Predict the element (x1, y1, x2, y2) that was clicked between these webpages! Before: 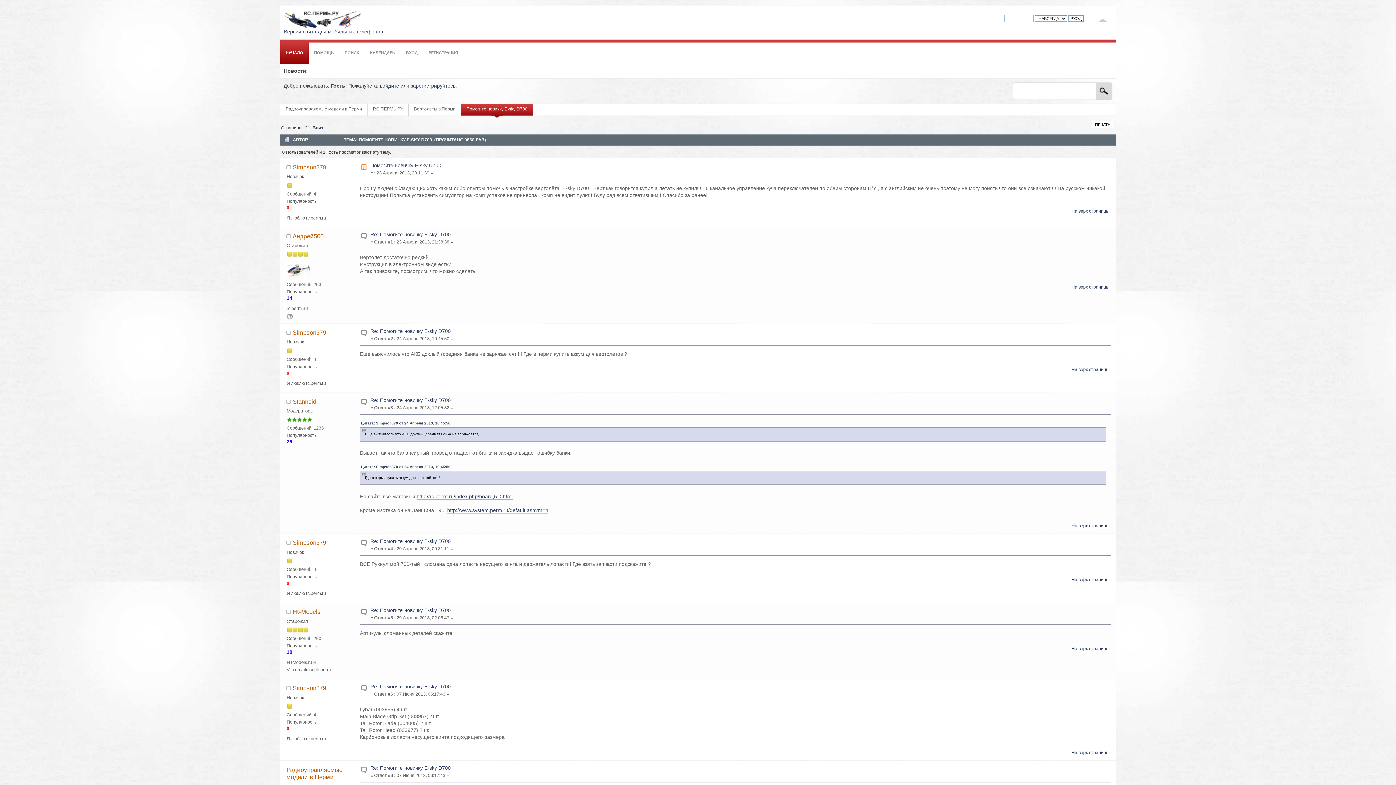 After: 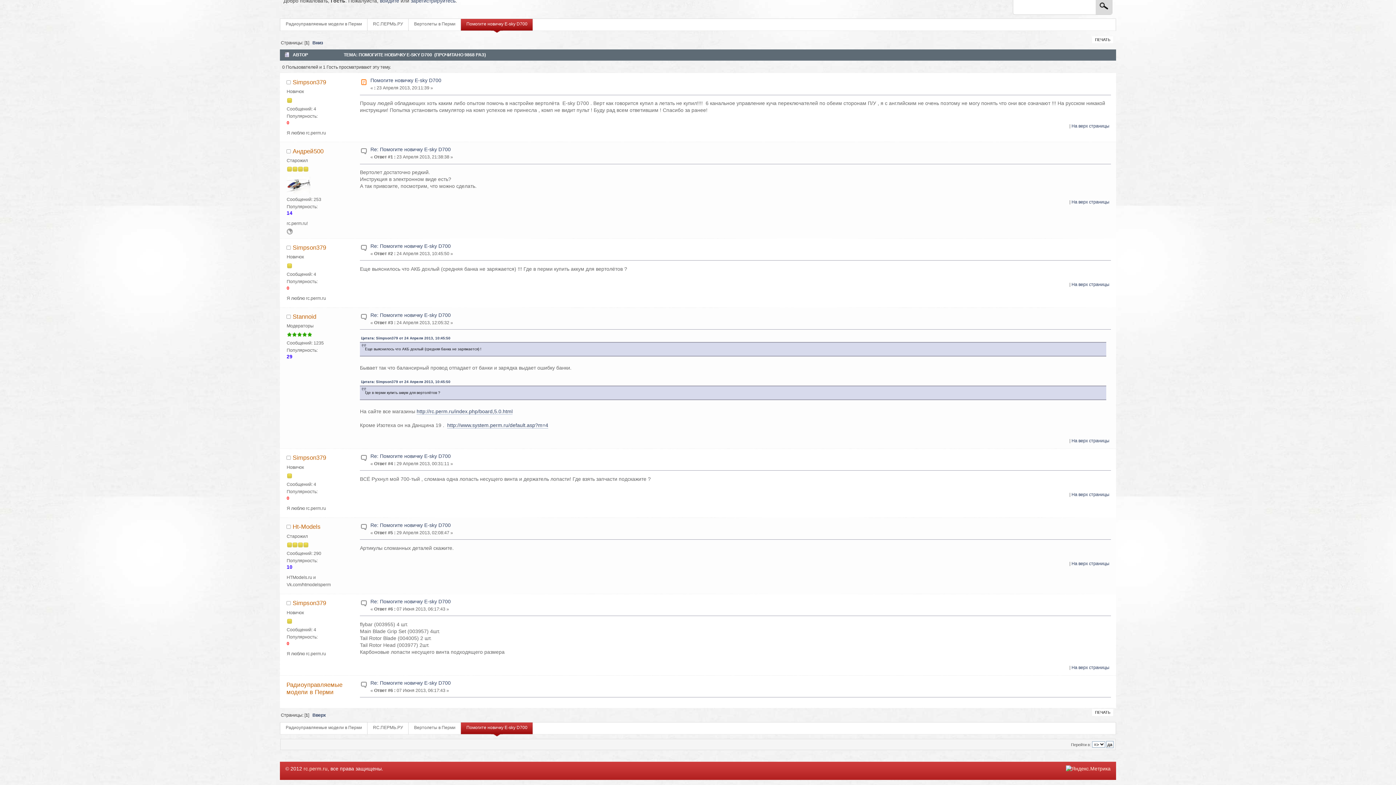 Action: label: Re: Помогите новичку E-sky D700 bbox: (370, 328, 450, 334)